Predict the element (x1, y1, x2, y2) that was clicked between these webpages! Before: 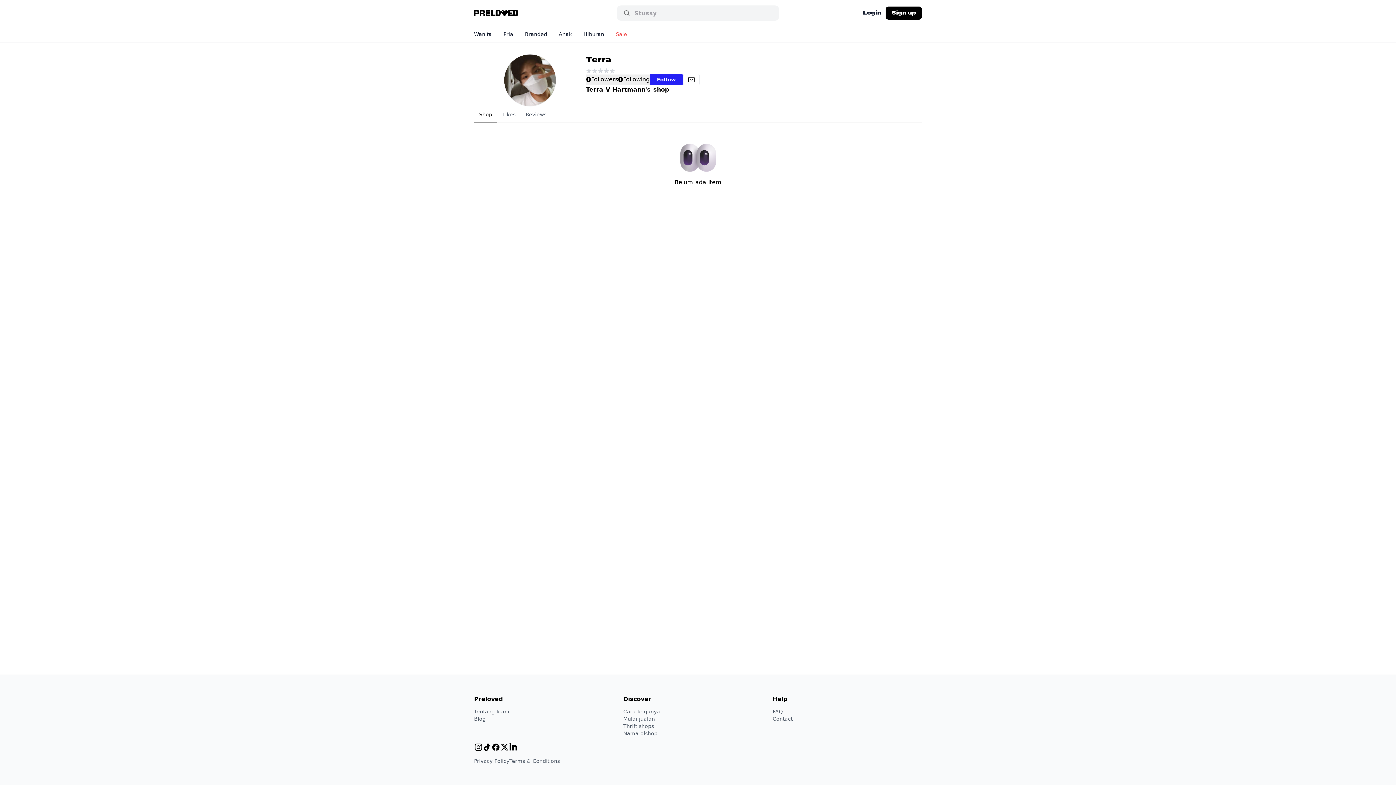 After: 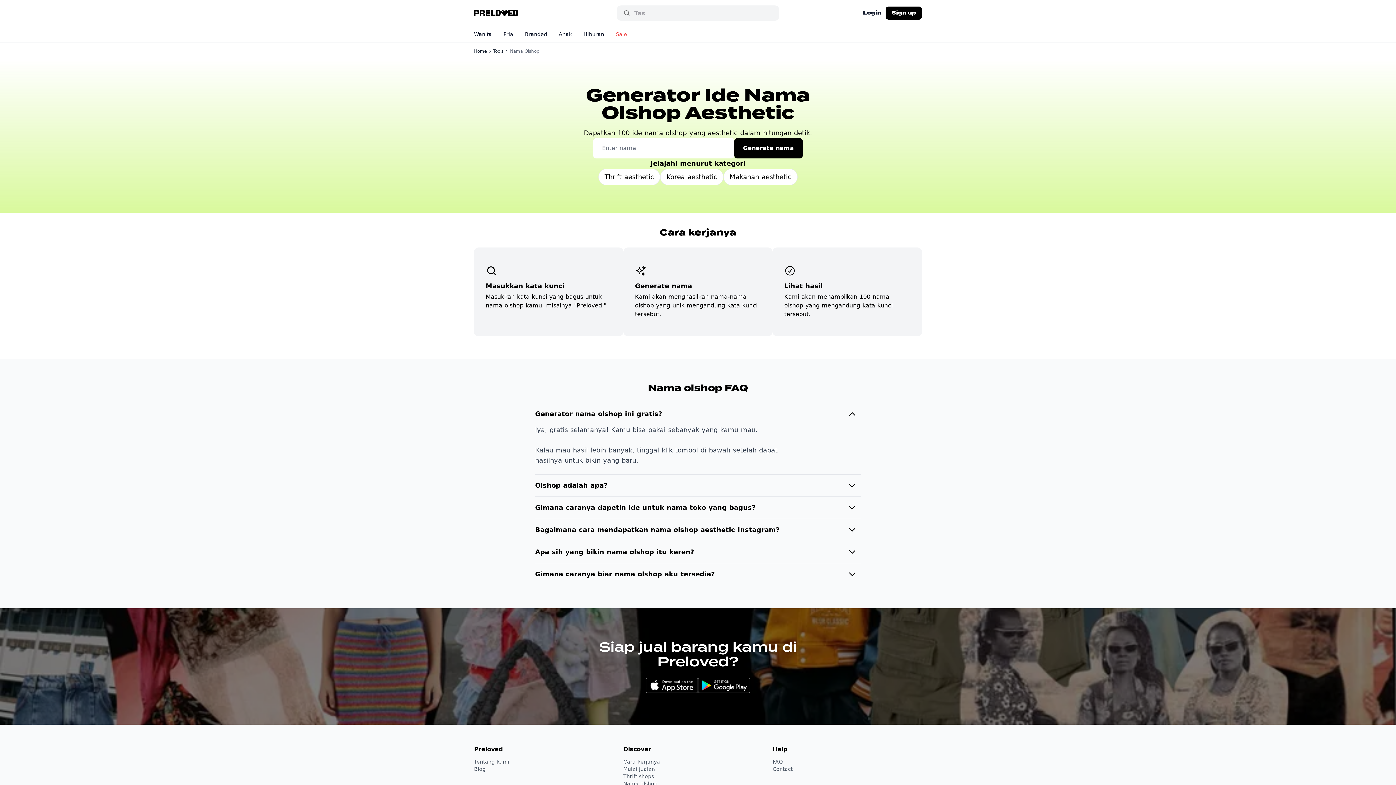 Action: label: Nama olshop bbox: (623, 730, 657, 736)